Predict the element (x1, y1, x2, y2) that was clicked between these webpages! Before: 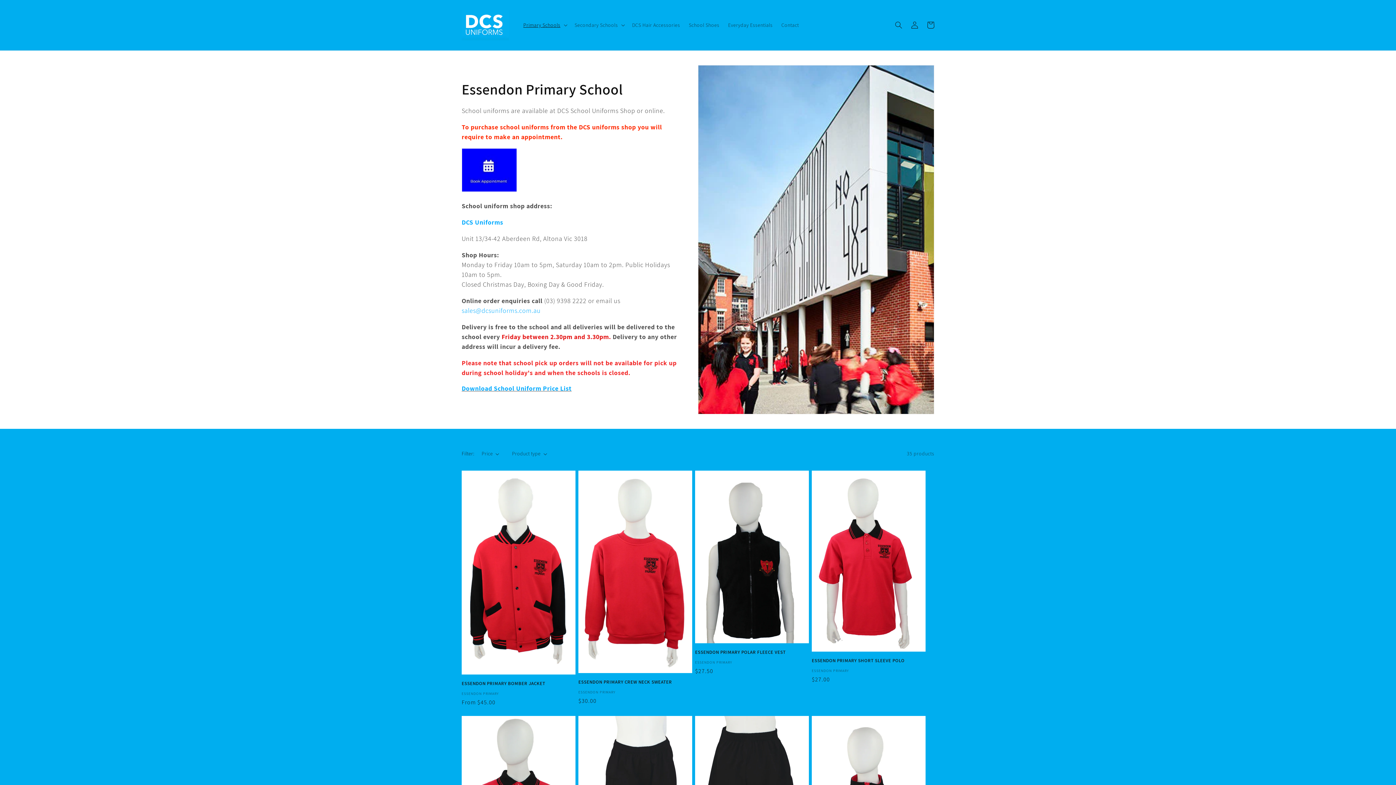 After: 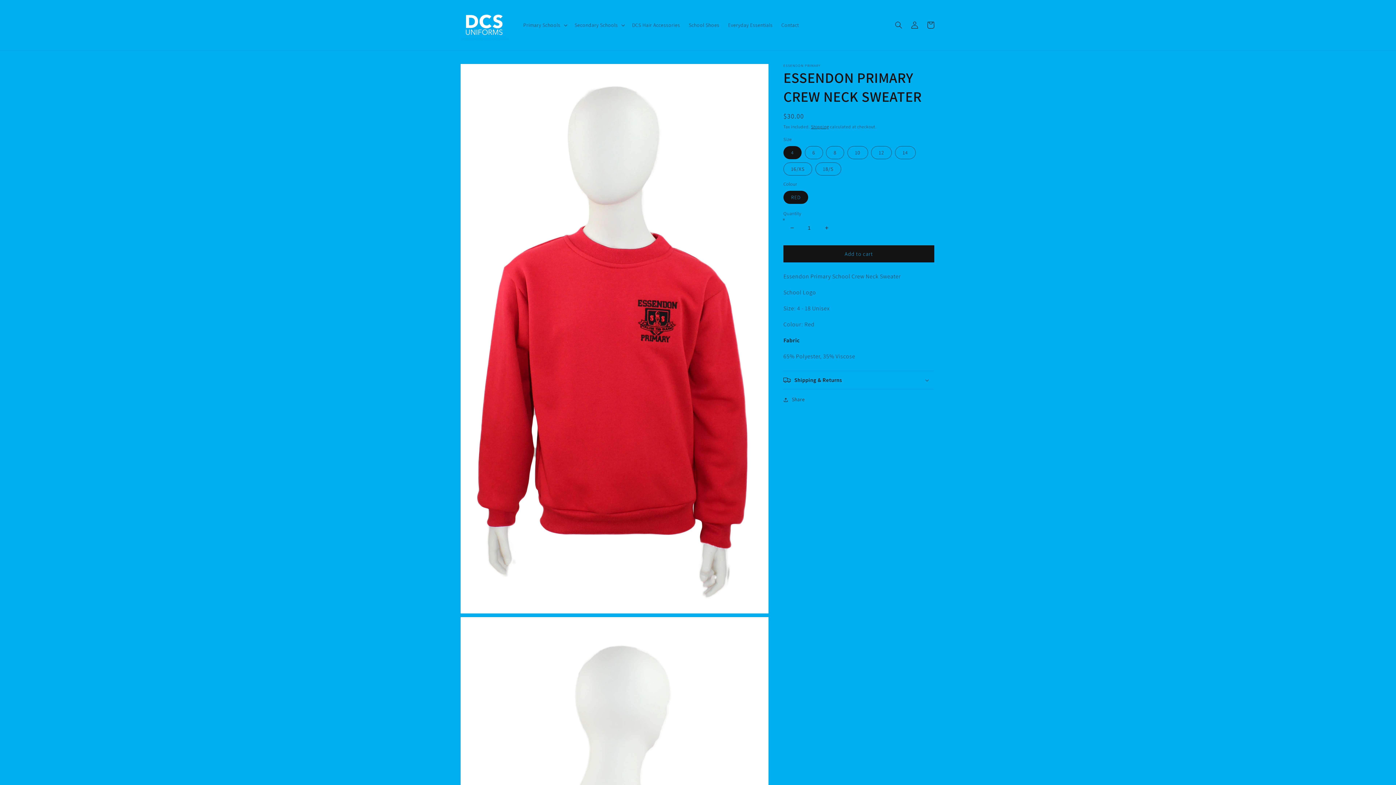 Action: label: ESSENDON PRIMARY CREW NECK SWEATER bbox: (578, 679, 692, 685)